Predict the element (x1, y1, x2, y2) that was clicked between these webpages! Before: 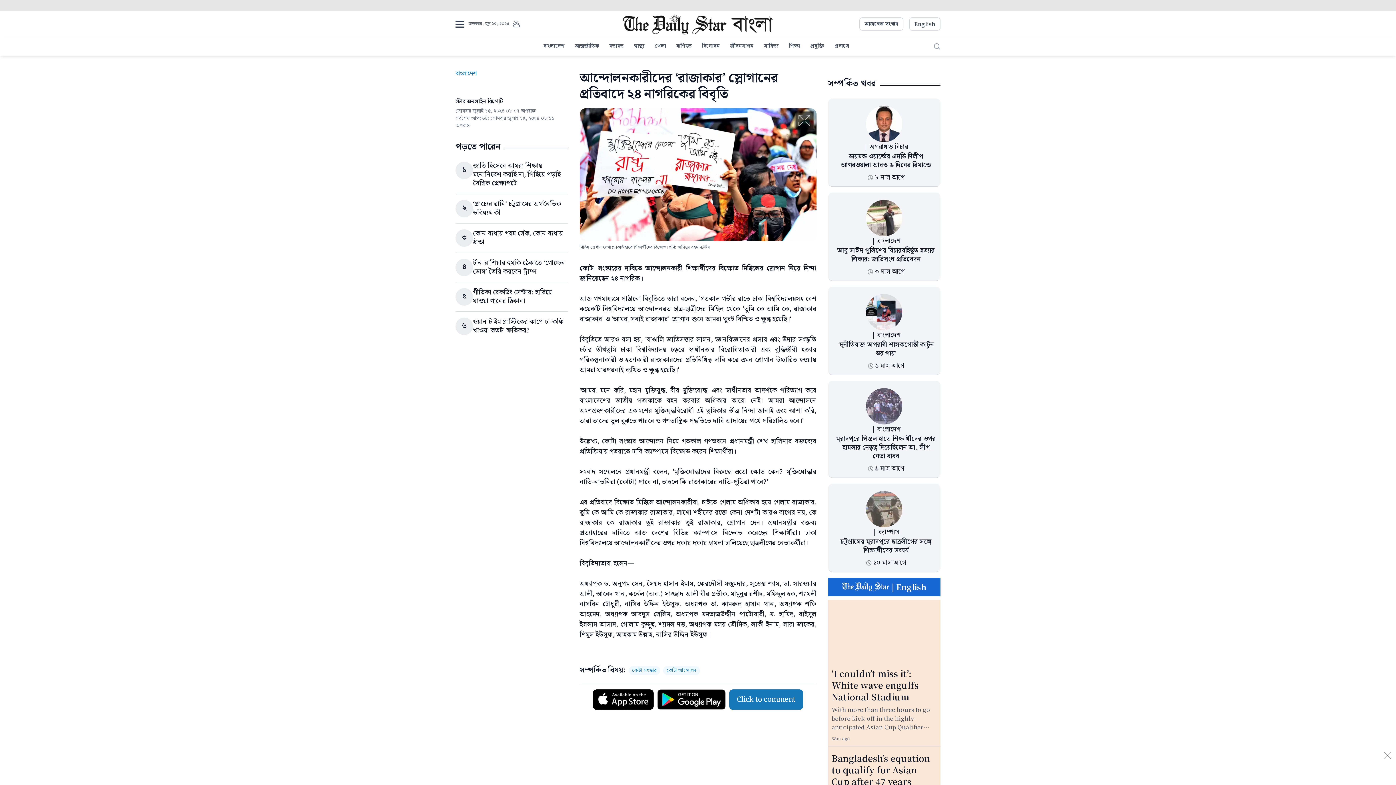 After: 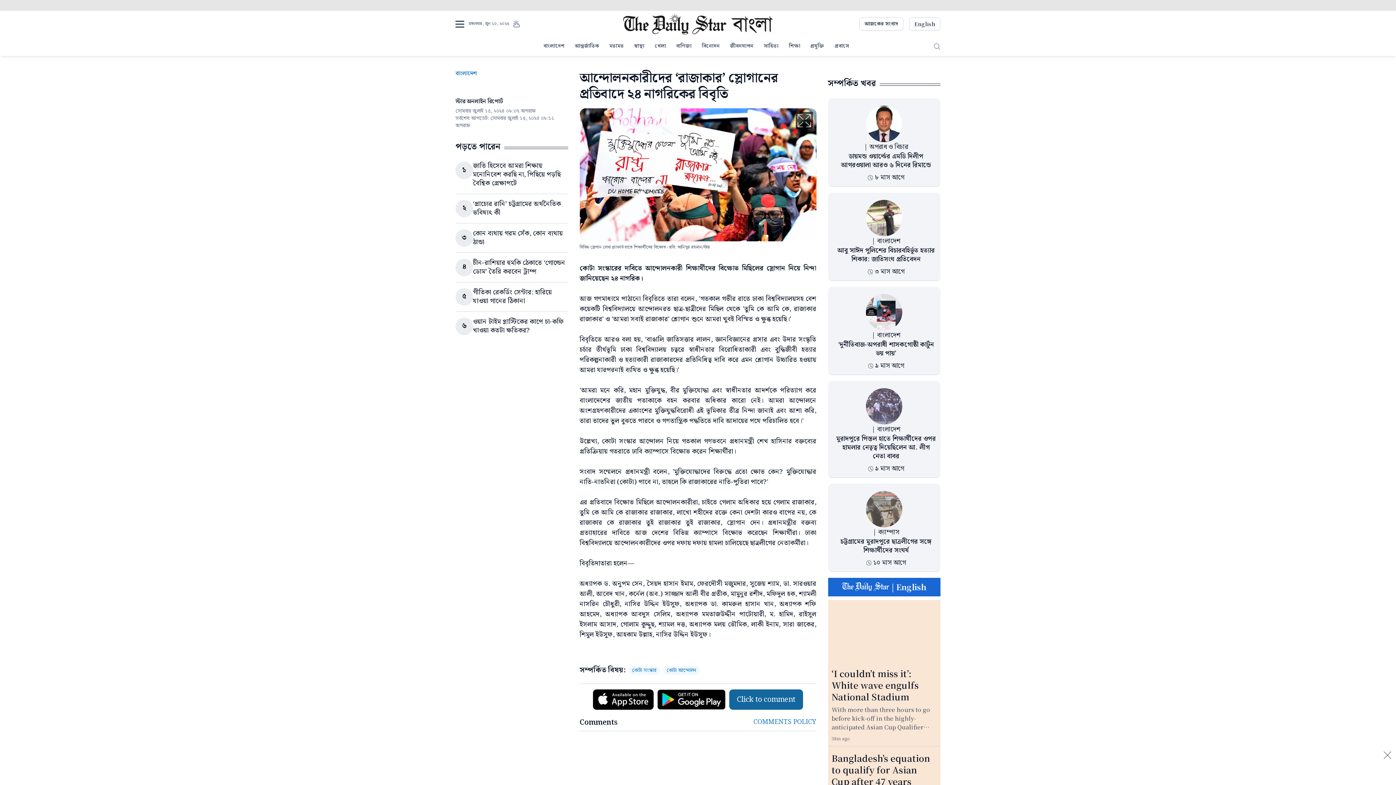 Action: label: Click to comment bbox: (729, 689, 803, 710)